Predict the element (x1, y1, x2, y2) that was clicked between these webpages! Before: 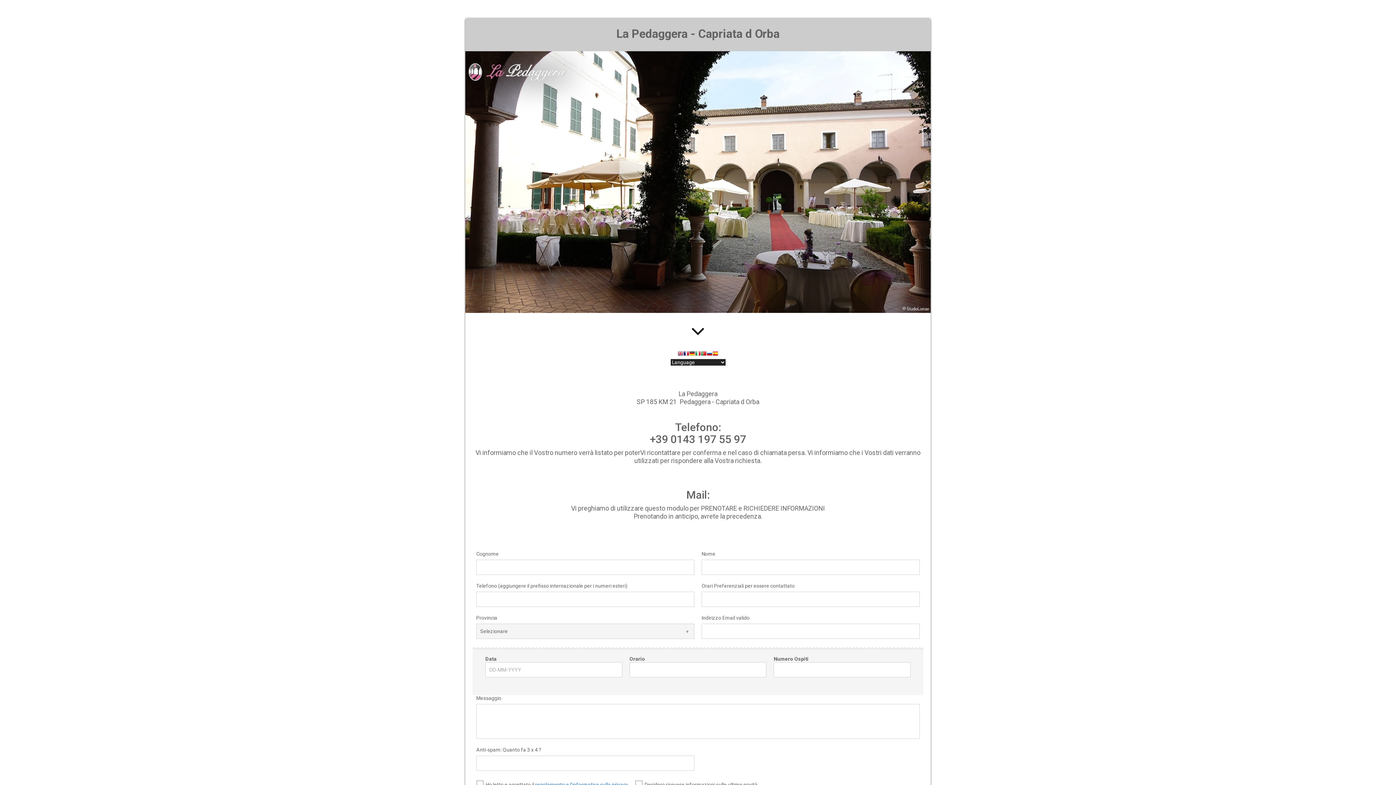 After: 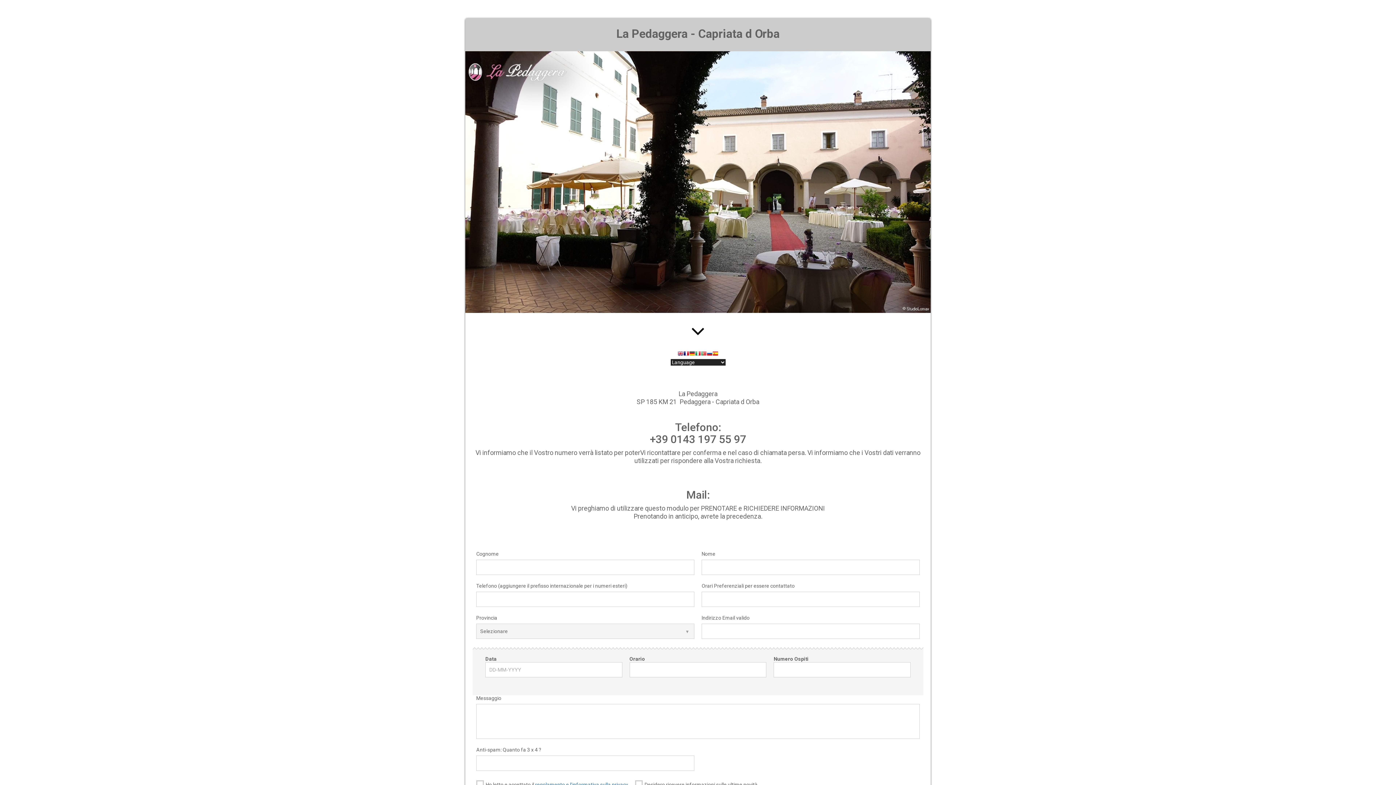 Action: bbox: (701, 350, 706, 358)